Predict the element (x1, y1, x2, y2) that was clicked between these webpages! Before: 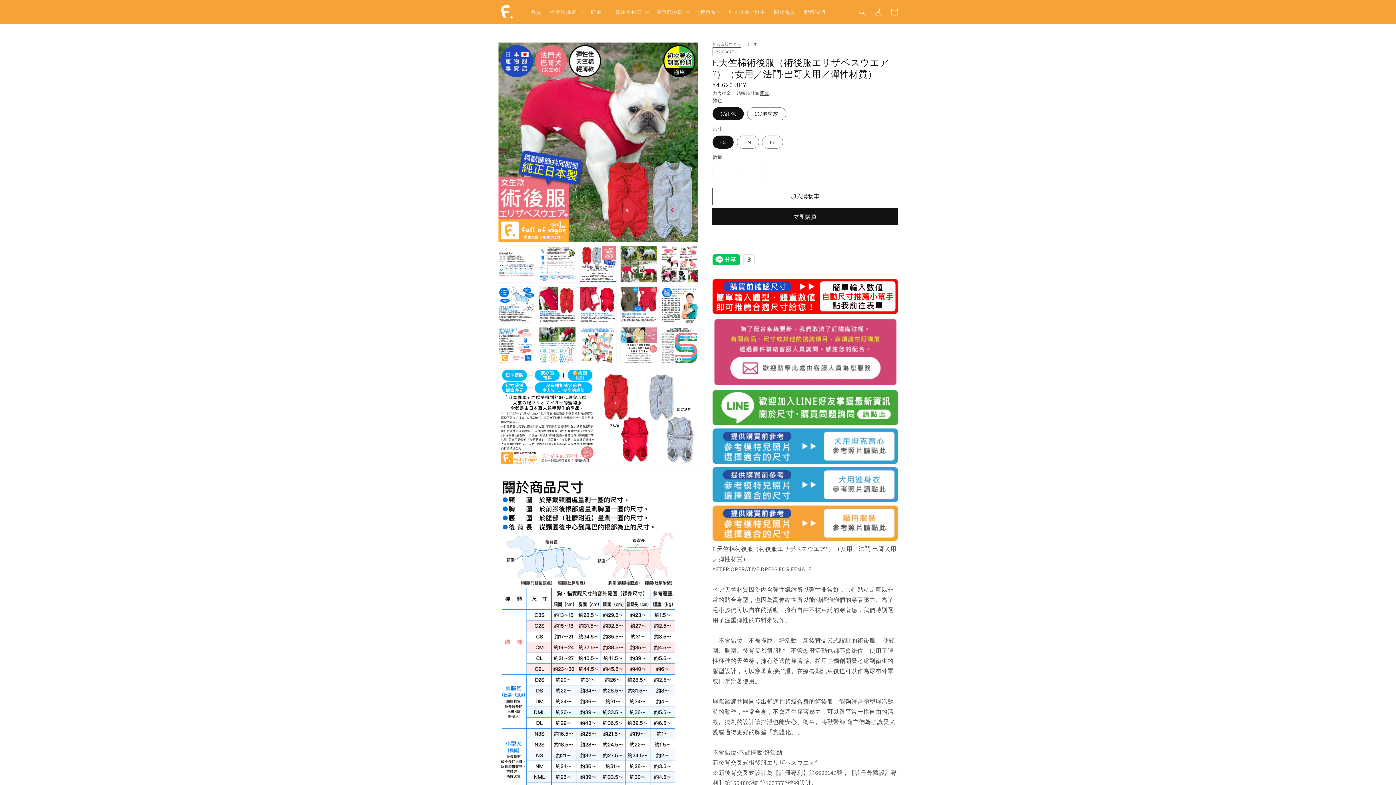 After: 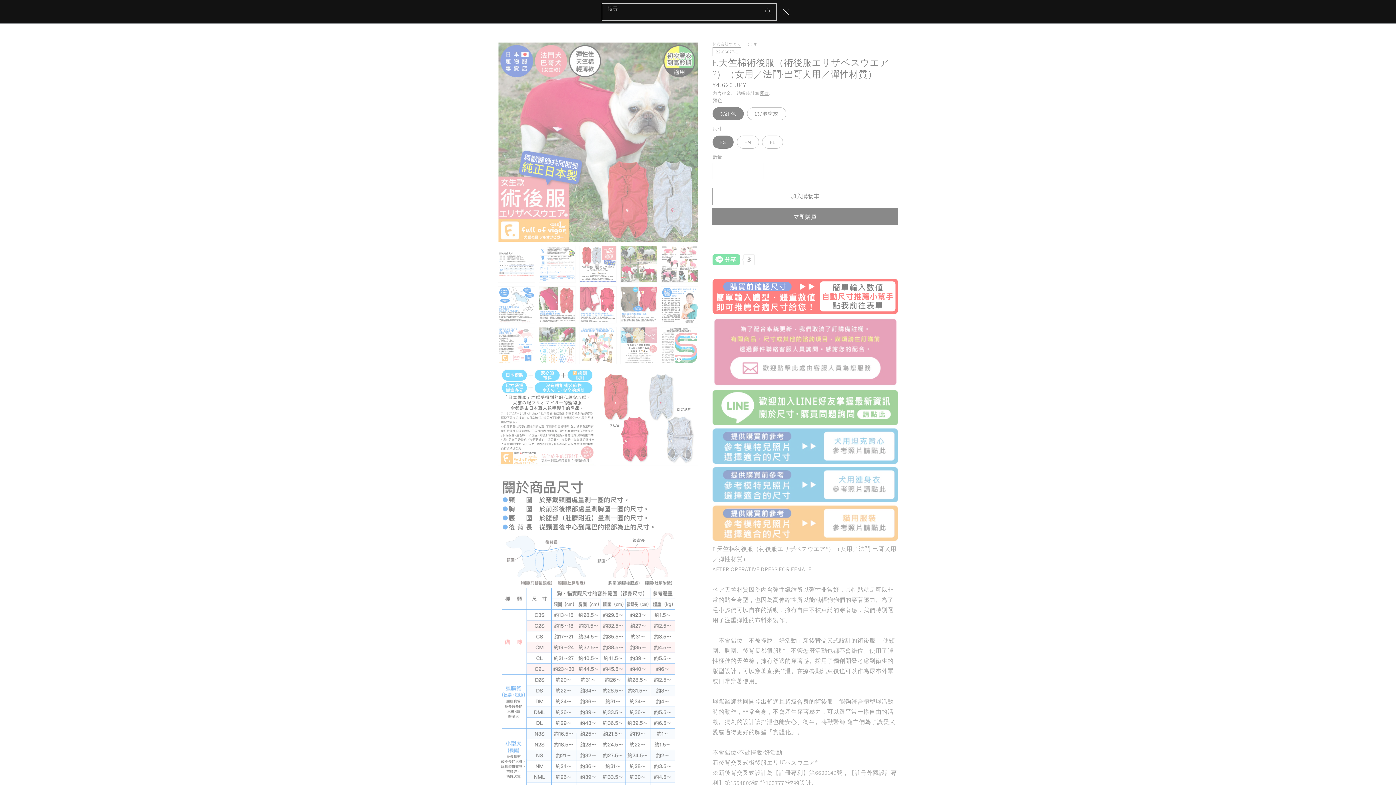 Action: label: 搜尋 bbox: (854, 3, 870, 19)